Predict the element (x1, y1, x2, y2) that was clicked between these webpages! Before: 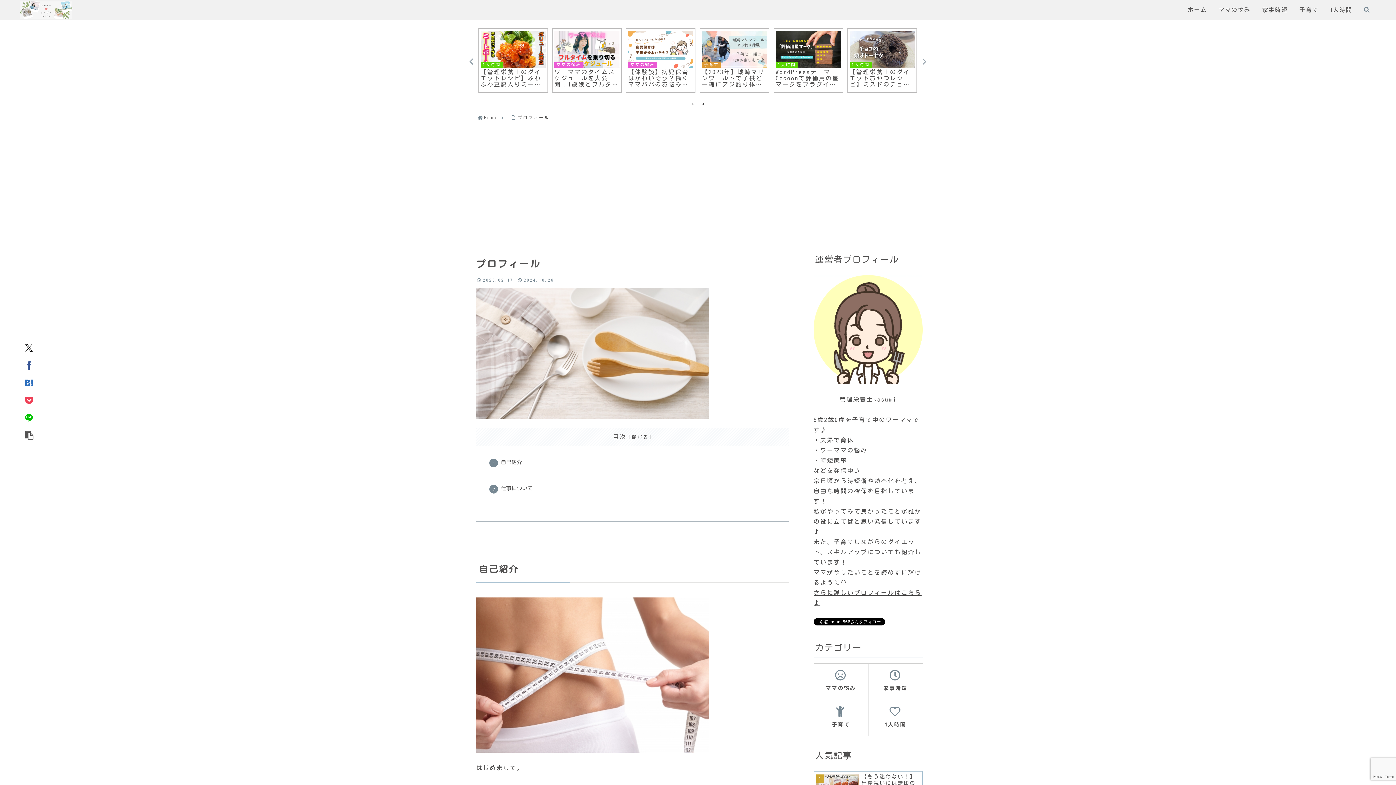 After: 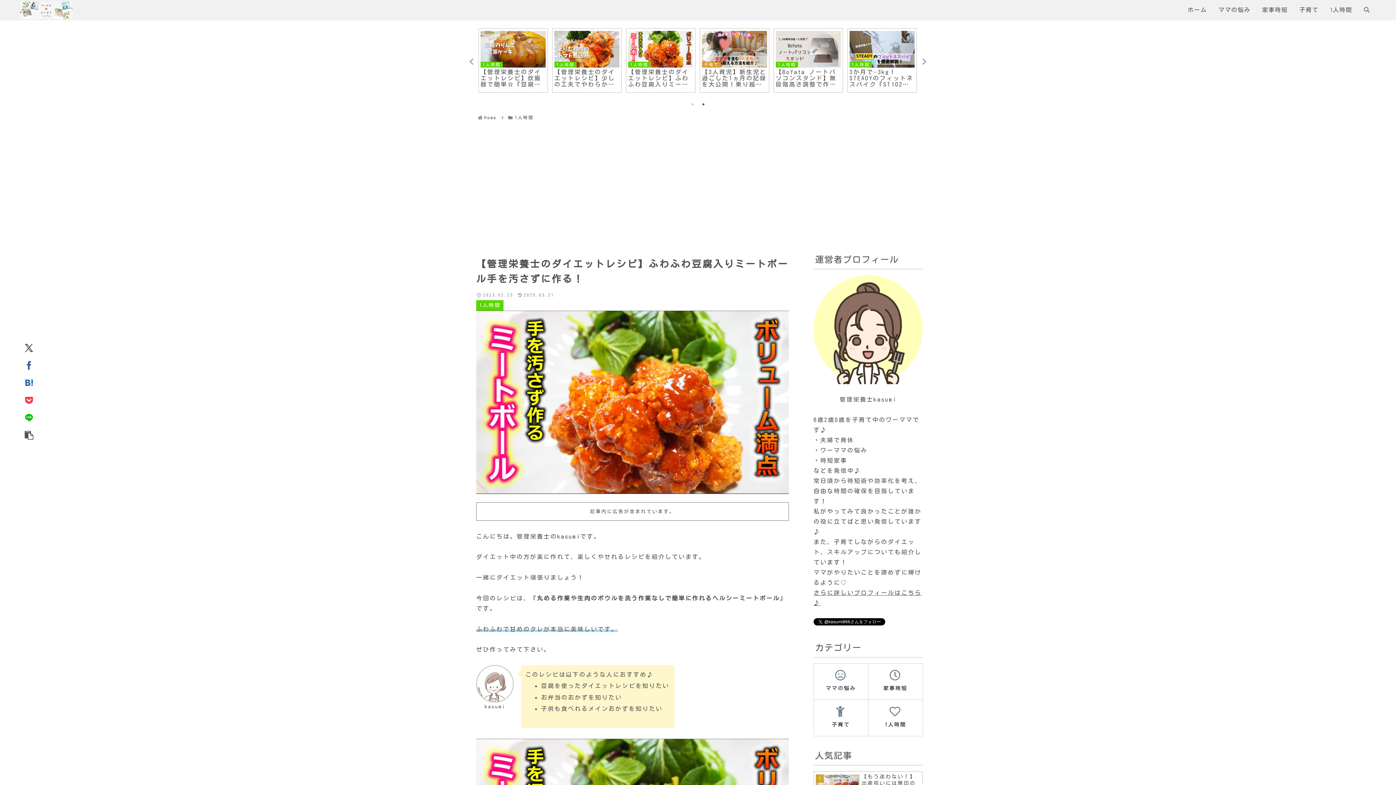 Action: bbox: (478, 28, 548, 92) label: 1人時間
【管理栄養士のダイエットレシピ】ふわふわ豆腐入りミートボール手を汚さずに作る！